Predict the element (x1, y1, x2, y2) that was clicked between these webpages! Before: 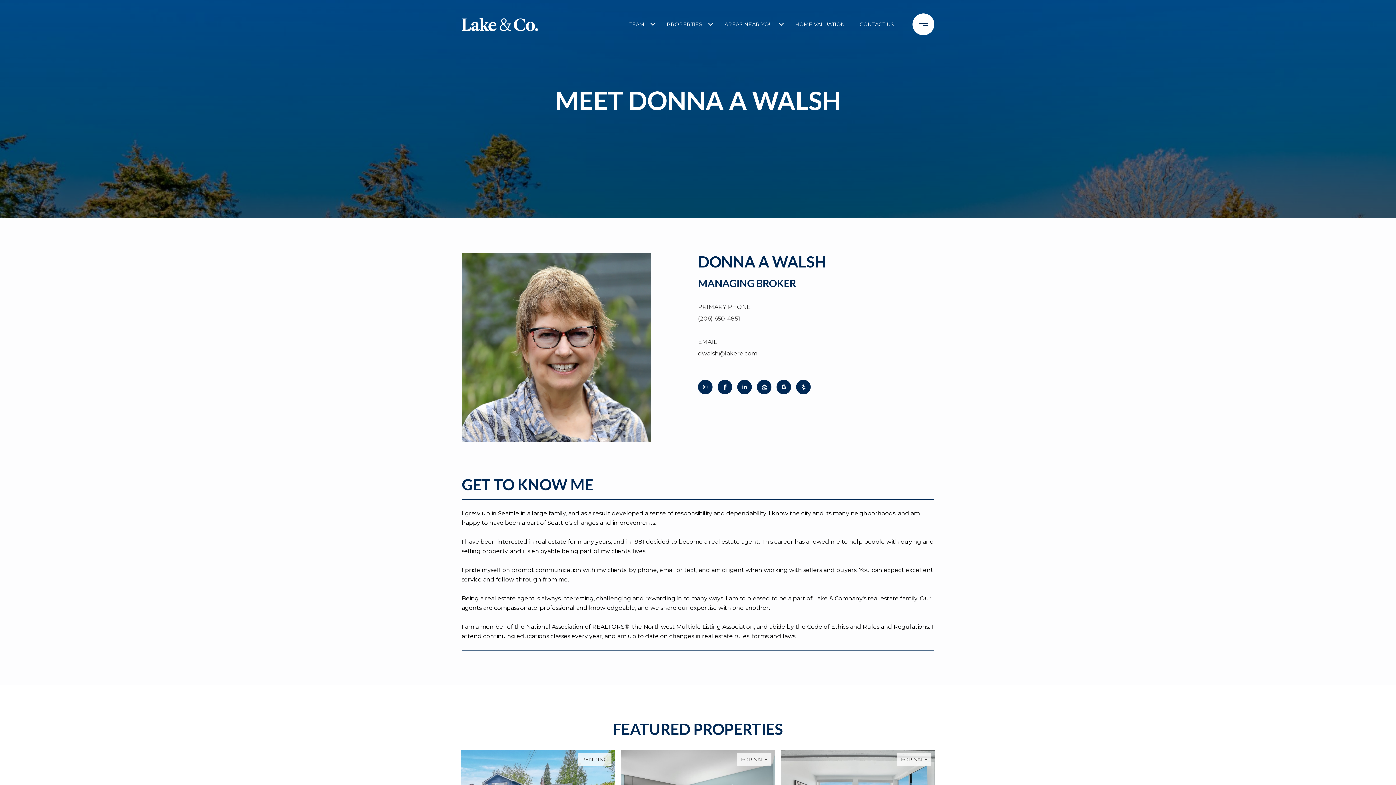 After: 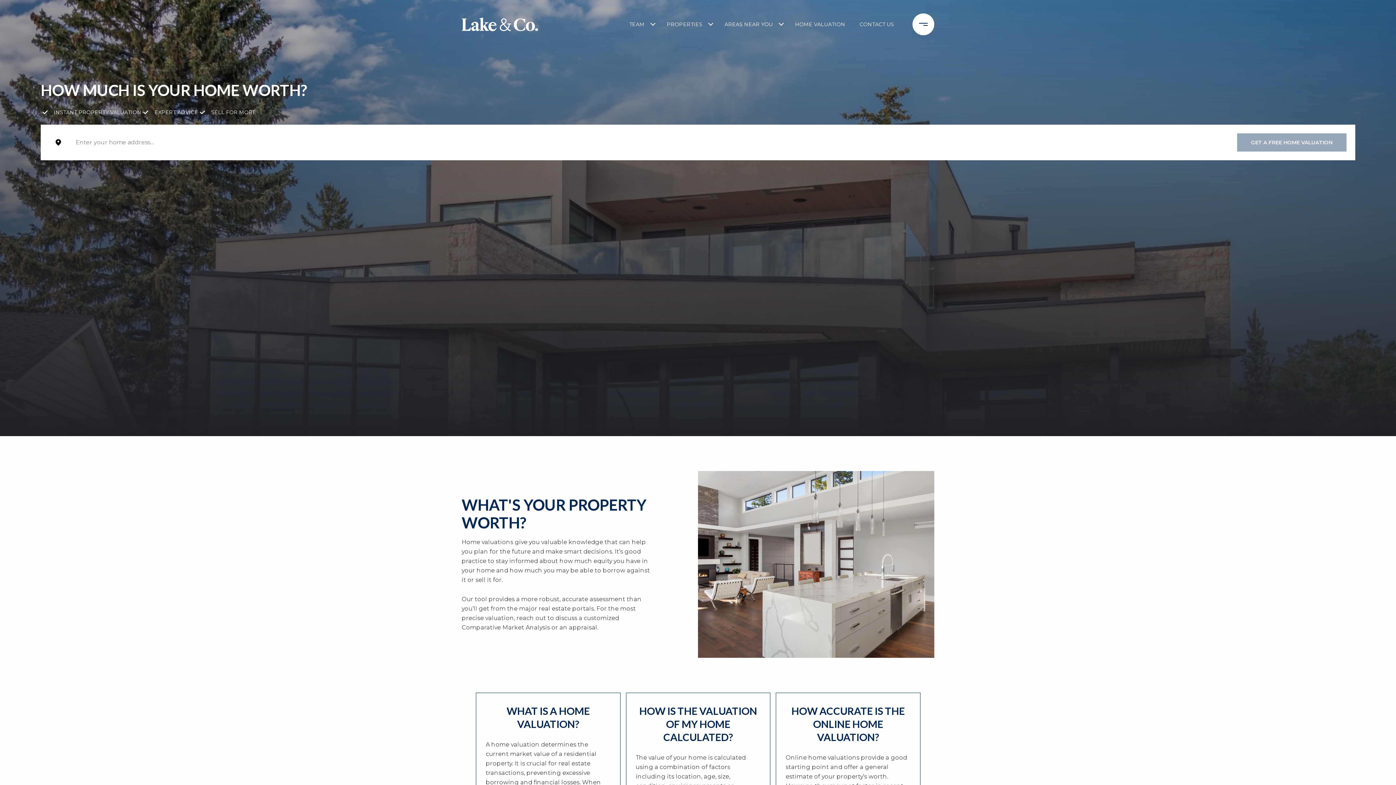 Action: label: HOME VALUATION bbox: (791, 12, 849, 36)